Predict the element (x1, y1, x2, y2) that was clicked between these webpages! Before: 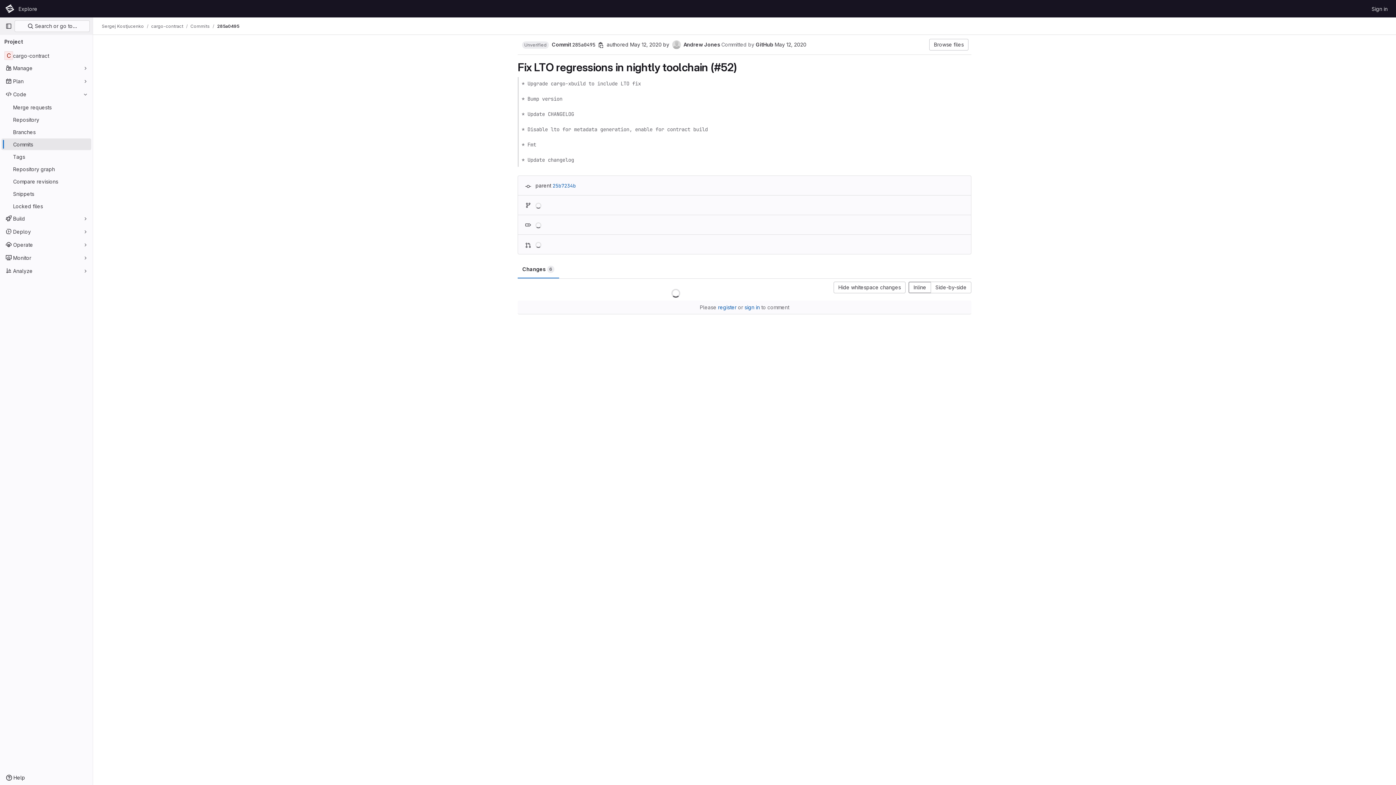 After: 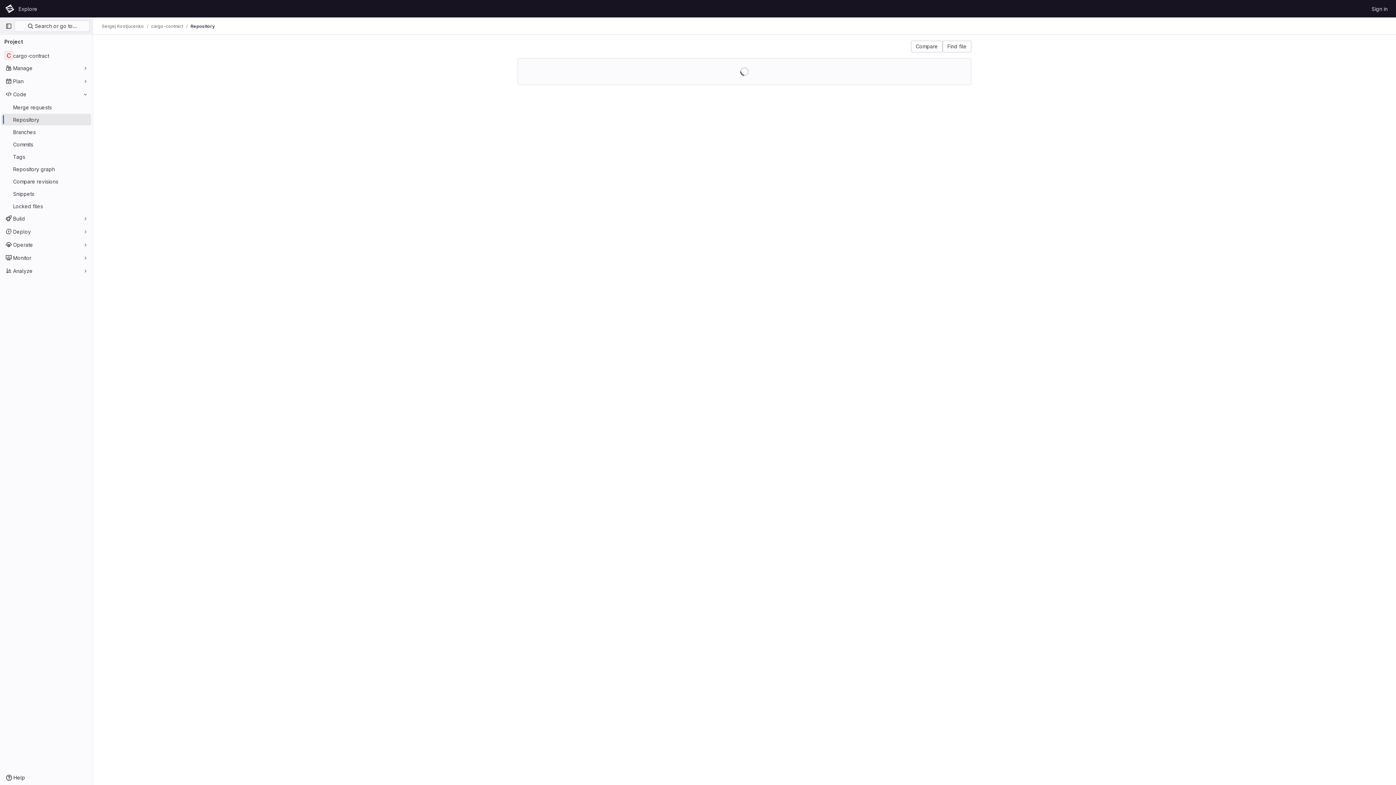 Action: label: Browse files bbox: (929, 38, 968, 50)